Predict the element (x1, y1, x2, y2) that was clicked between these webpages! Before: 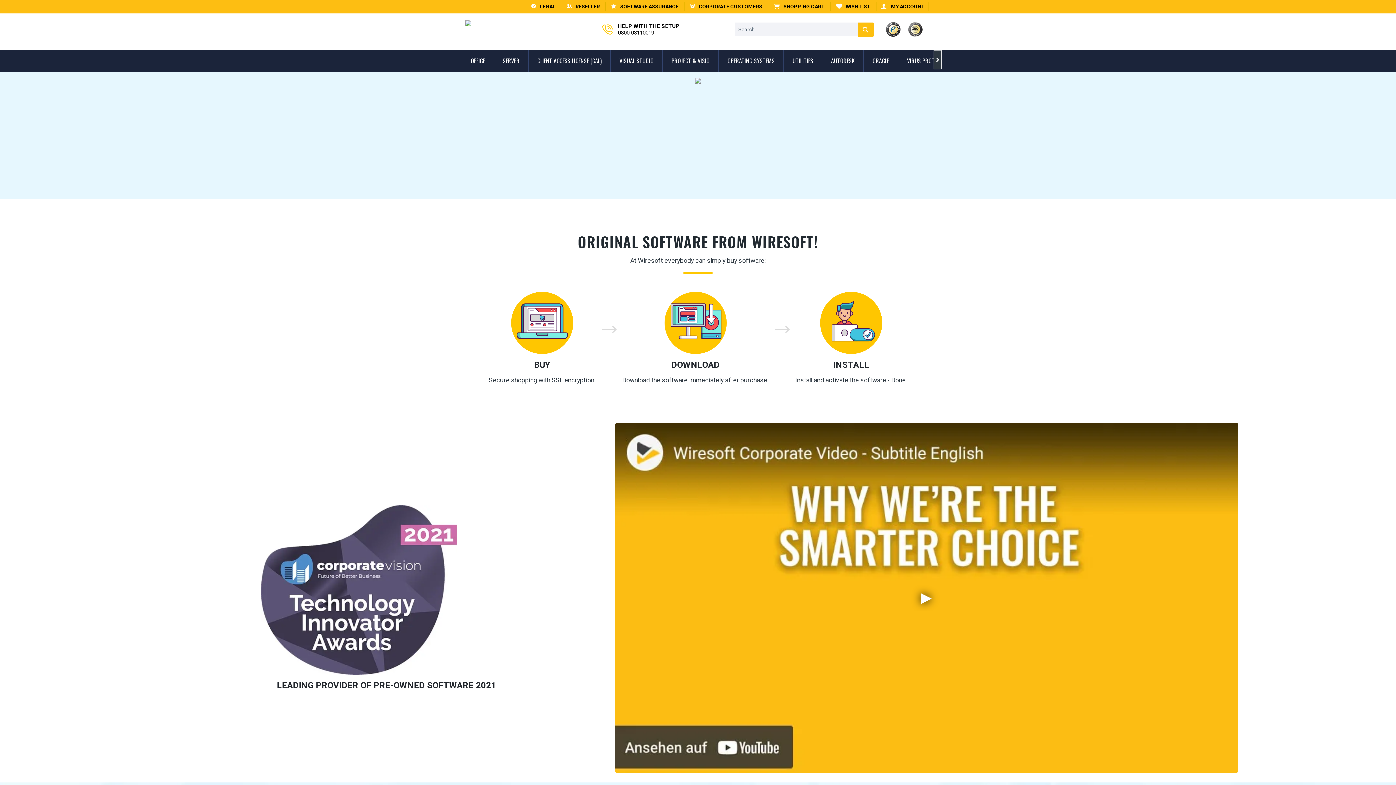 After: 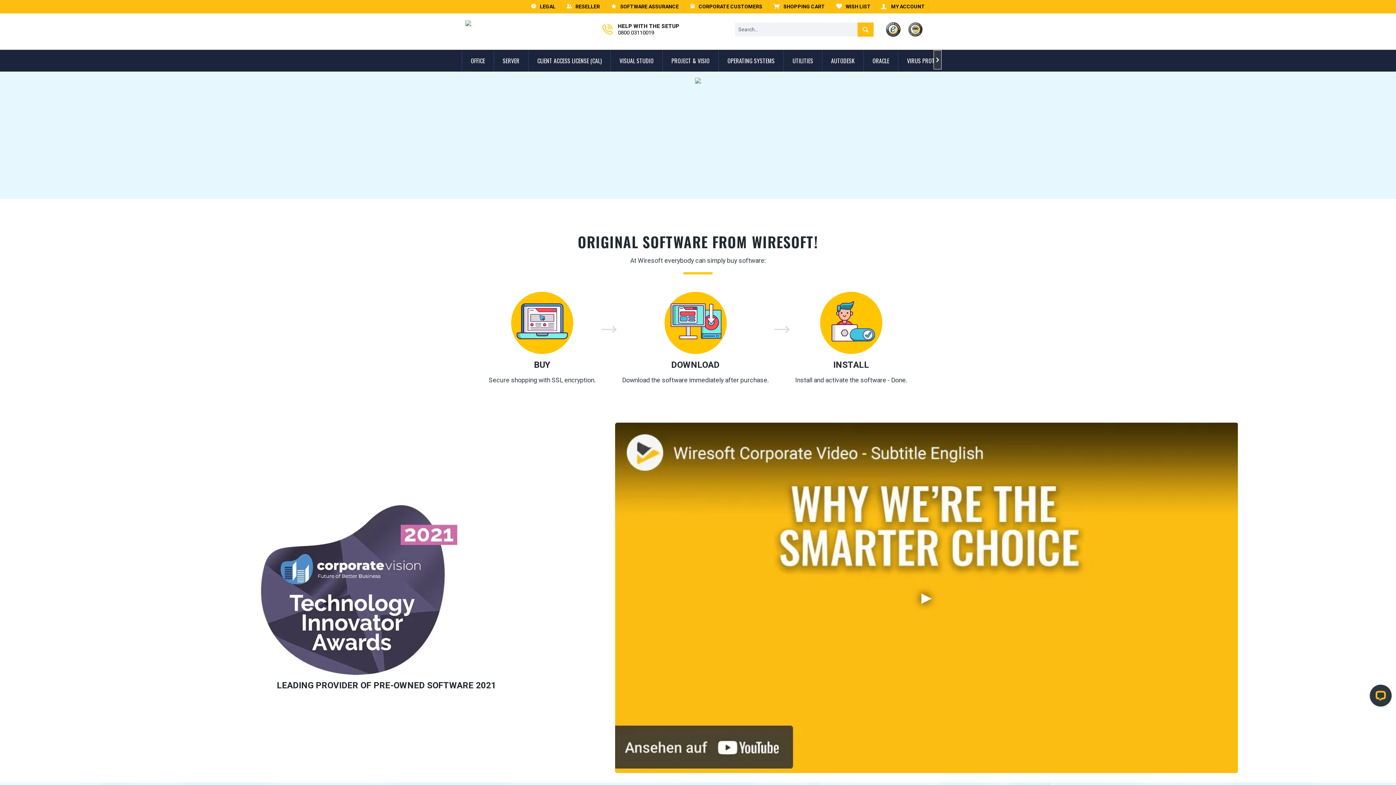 Action: bbox: (0, 71, 1396, 195)